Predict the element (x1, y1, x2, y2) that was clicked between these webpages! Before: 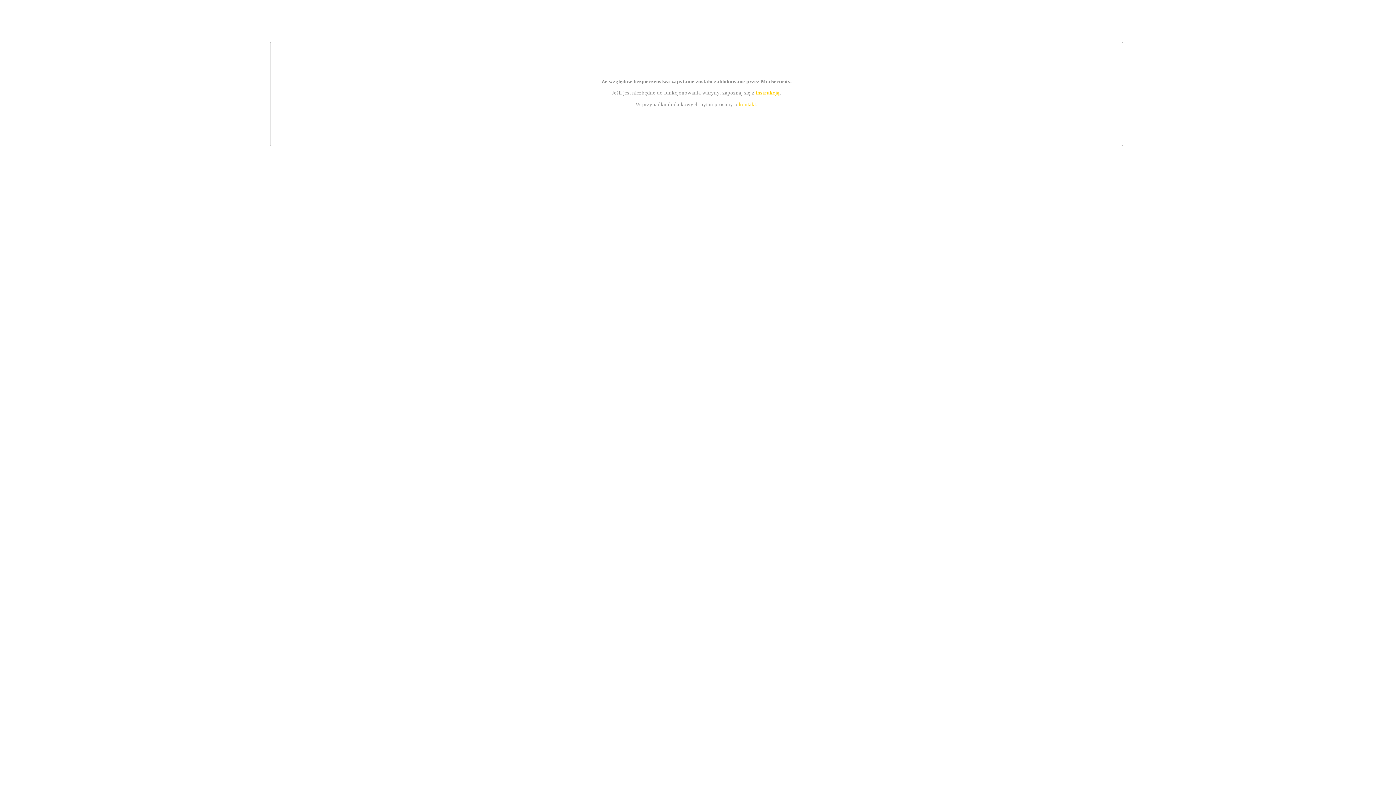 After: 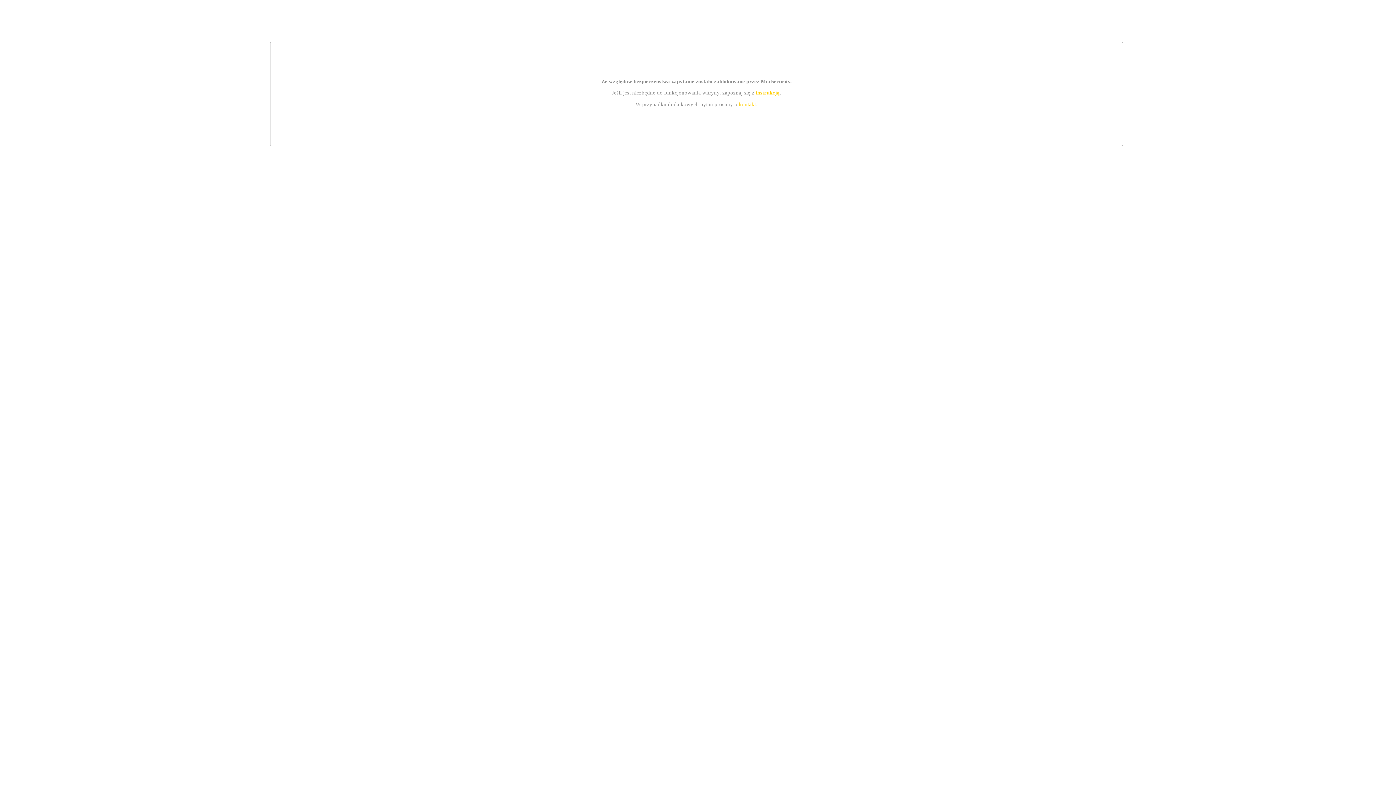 Action: label: kontakt bbox: (739, 101, 756, 107)